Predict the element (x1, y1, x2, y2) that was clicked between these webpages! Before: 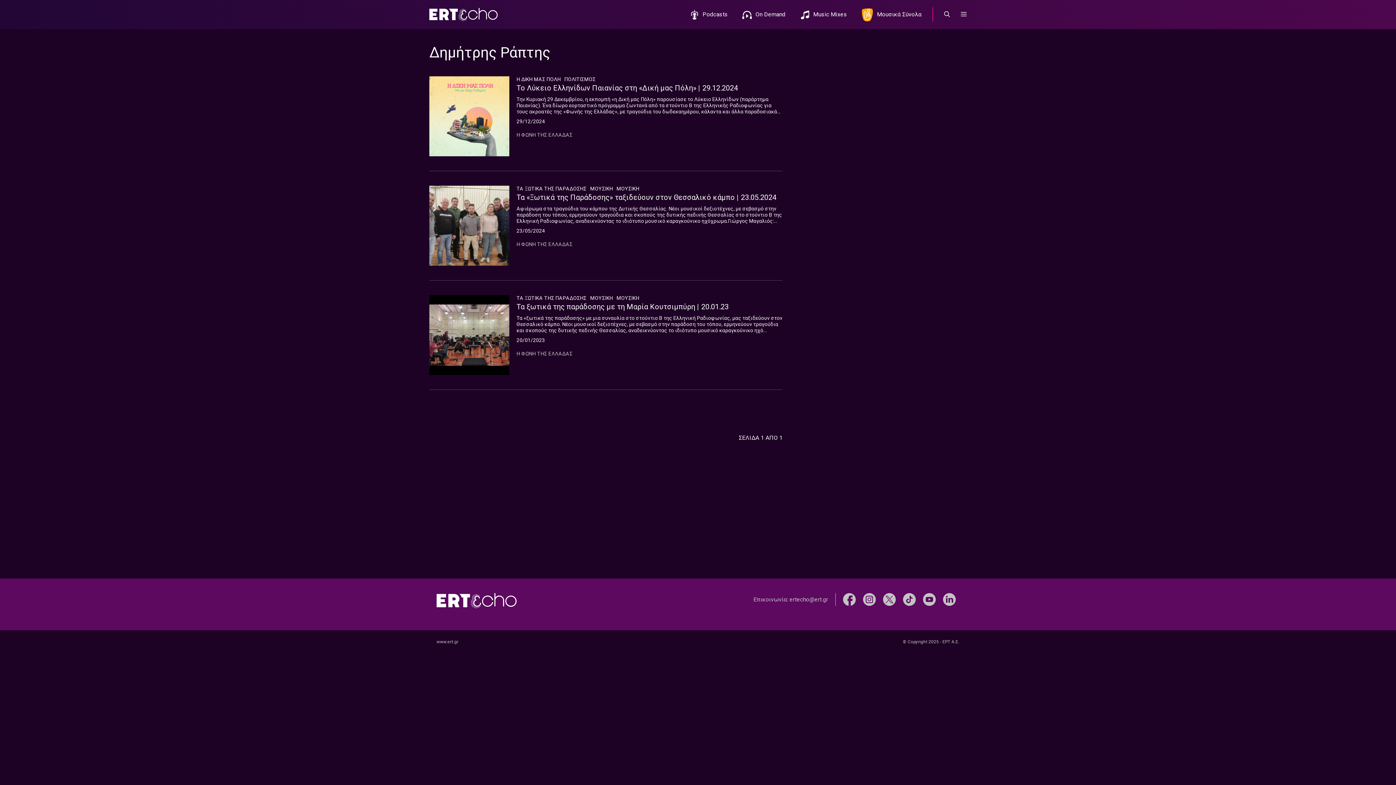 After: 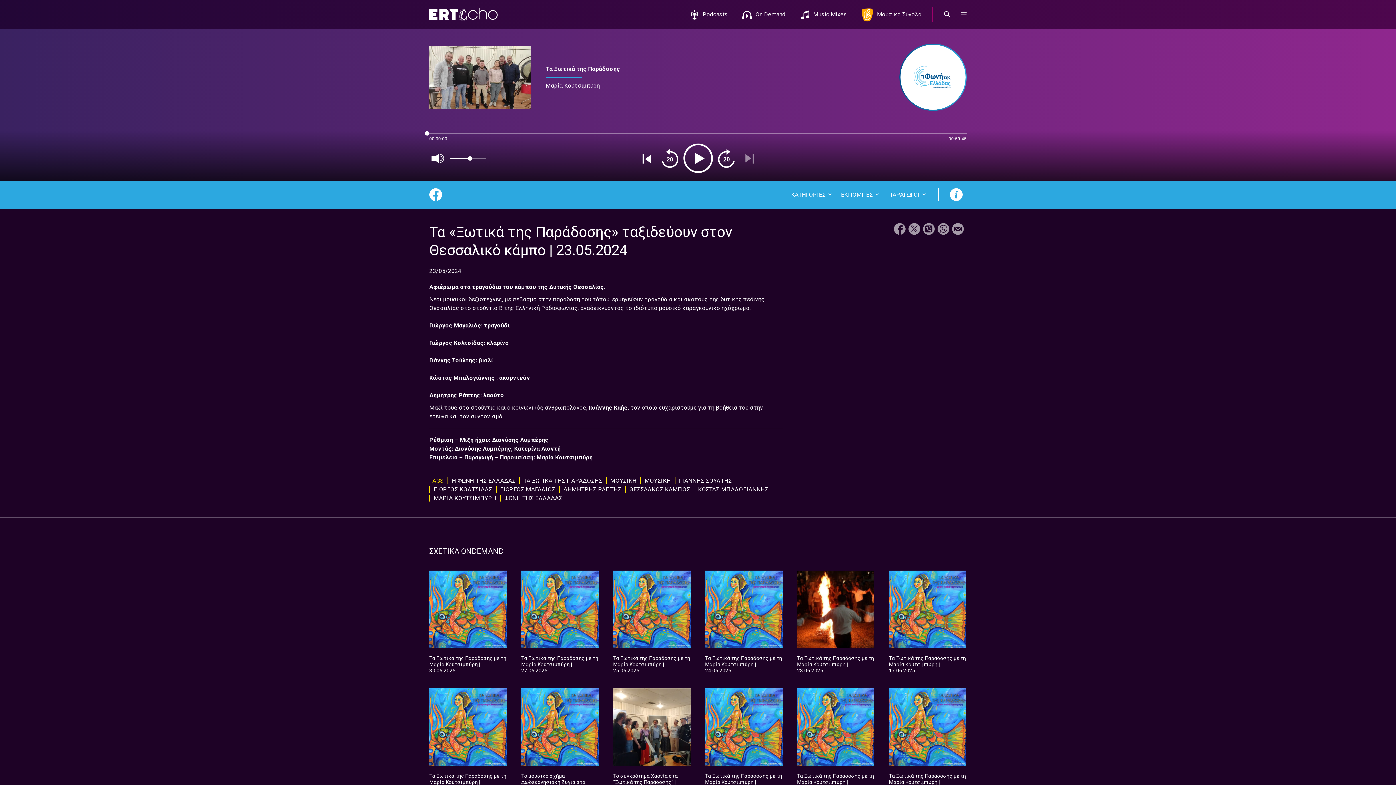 Action: label: Τα «Ξωτικά της Παράδοσης» ταξιδεύουν στον Θεσσαλικό κάμπο | 23.05.2024 bbox: (516, 193, 776, 201)